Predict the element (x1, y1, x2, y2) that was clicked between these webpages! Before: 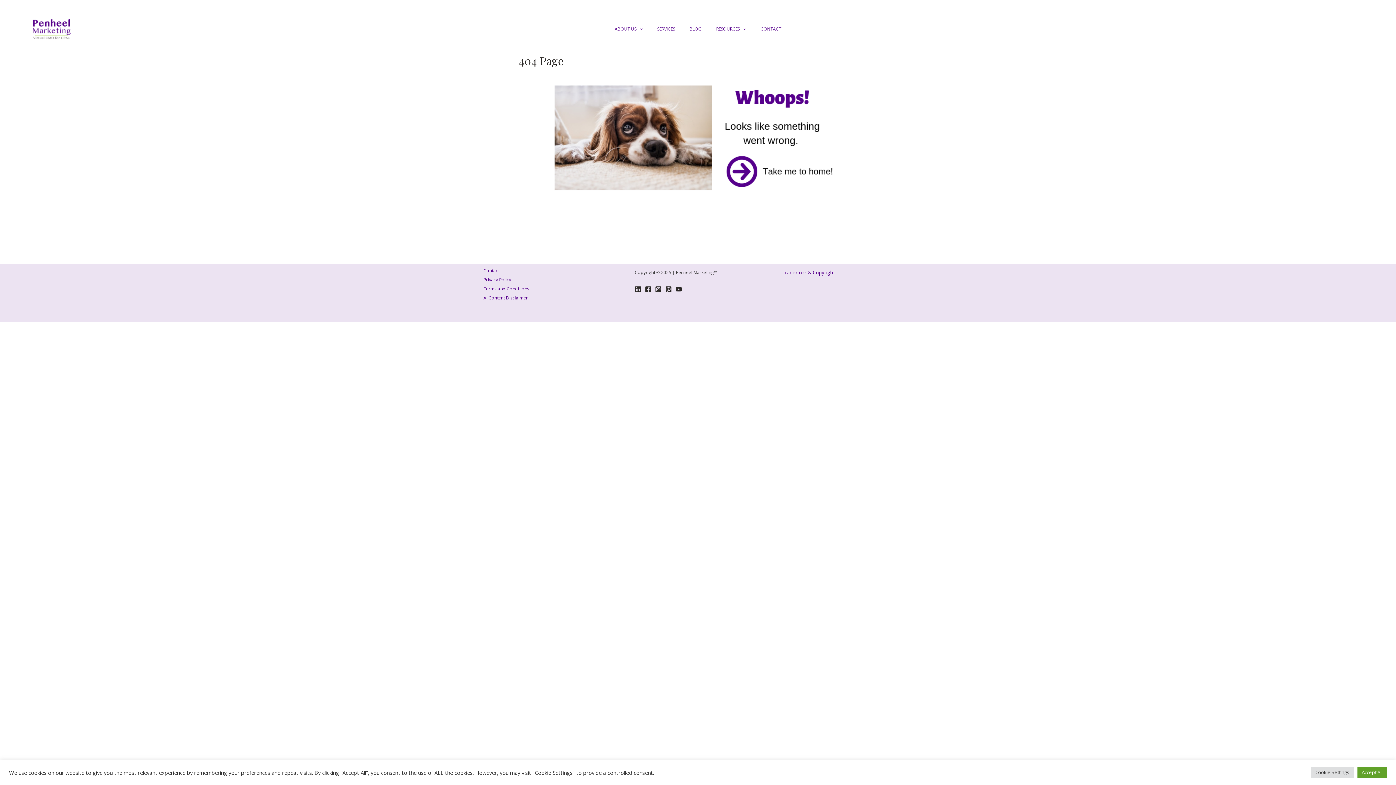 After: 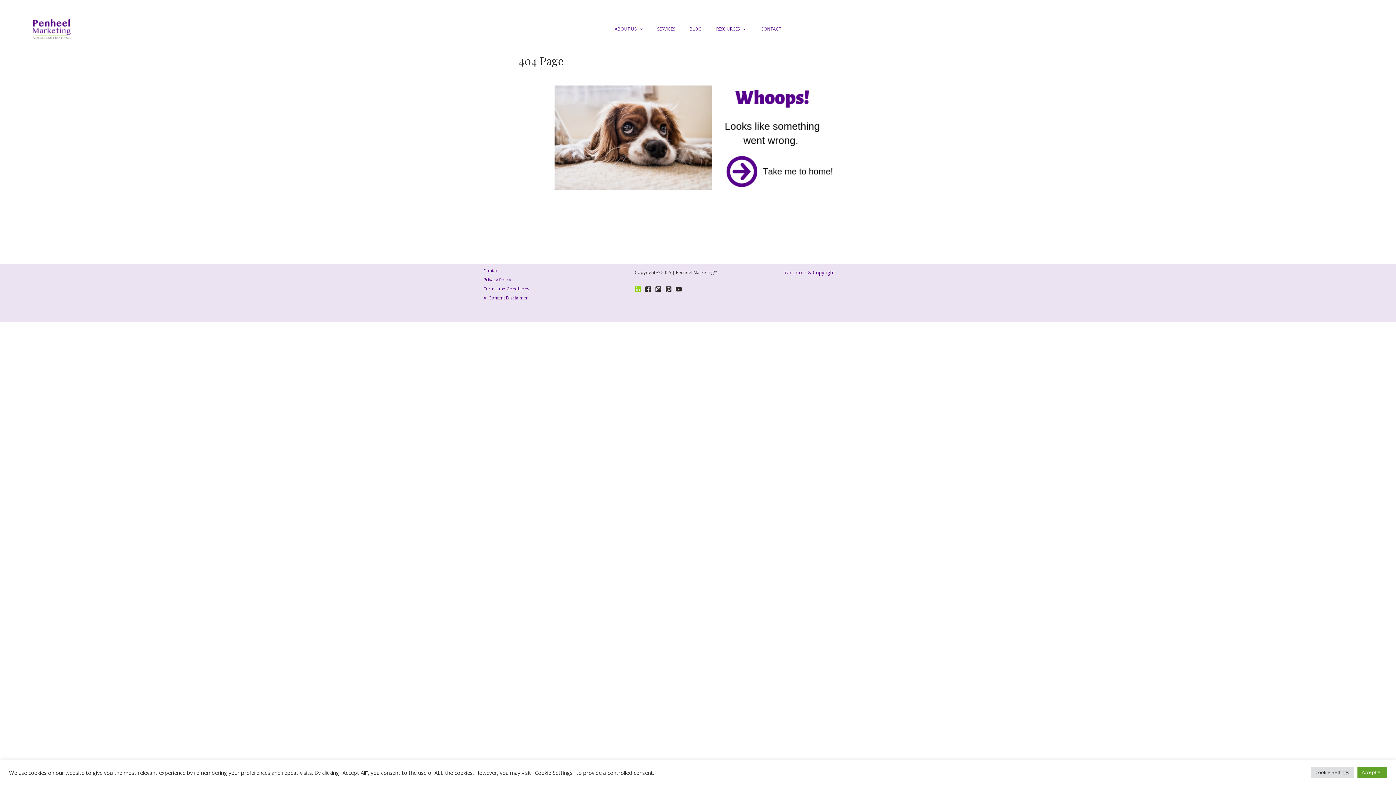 Action: bbox: (635, 286, 641, 292) label: Linkedin